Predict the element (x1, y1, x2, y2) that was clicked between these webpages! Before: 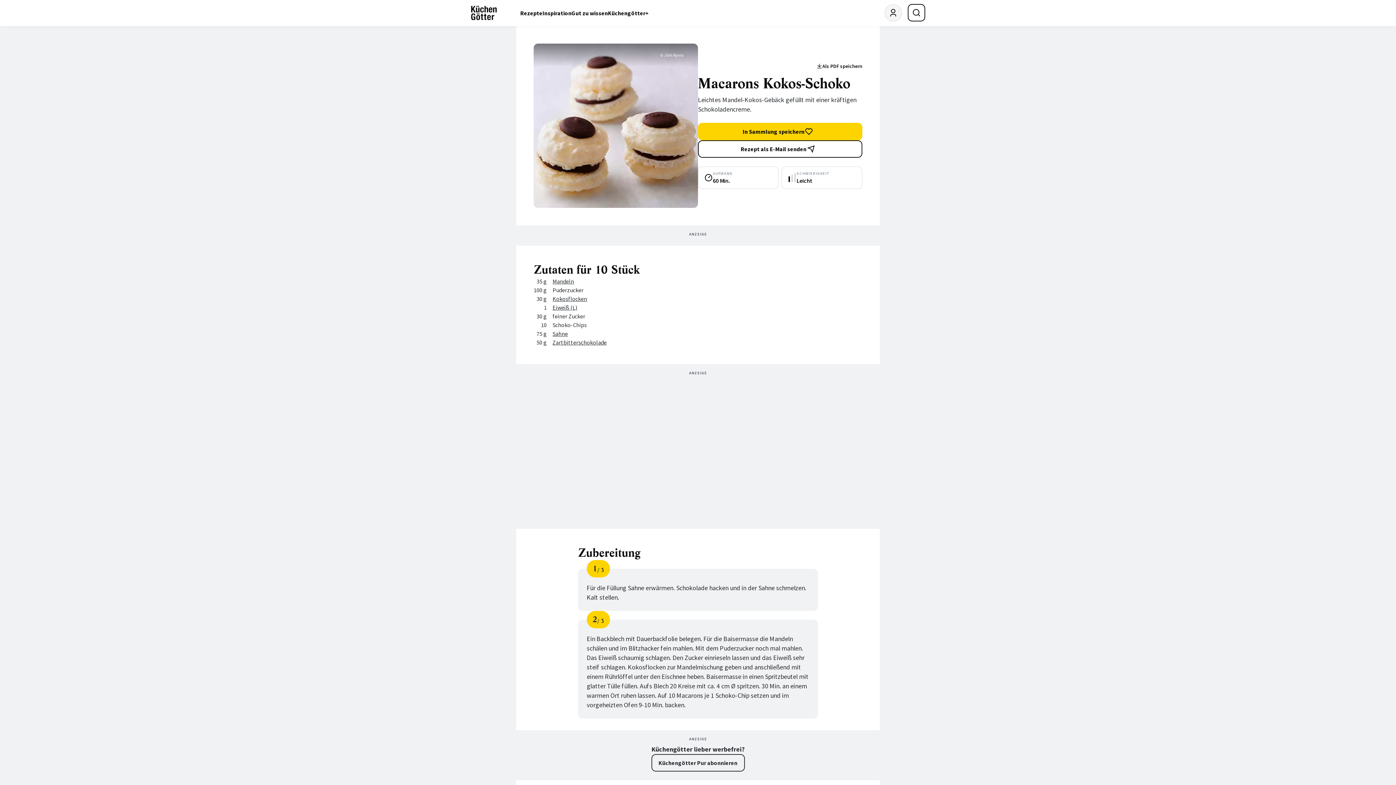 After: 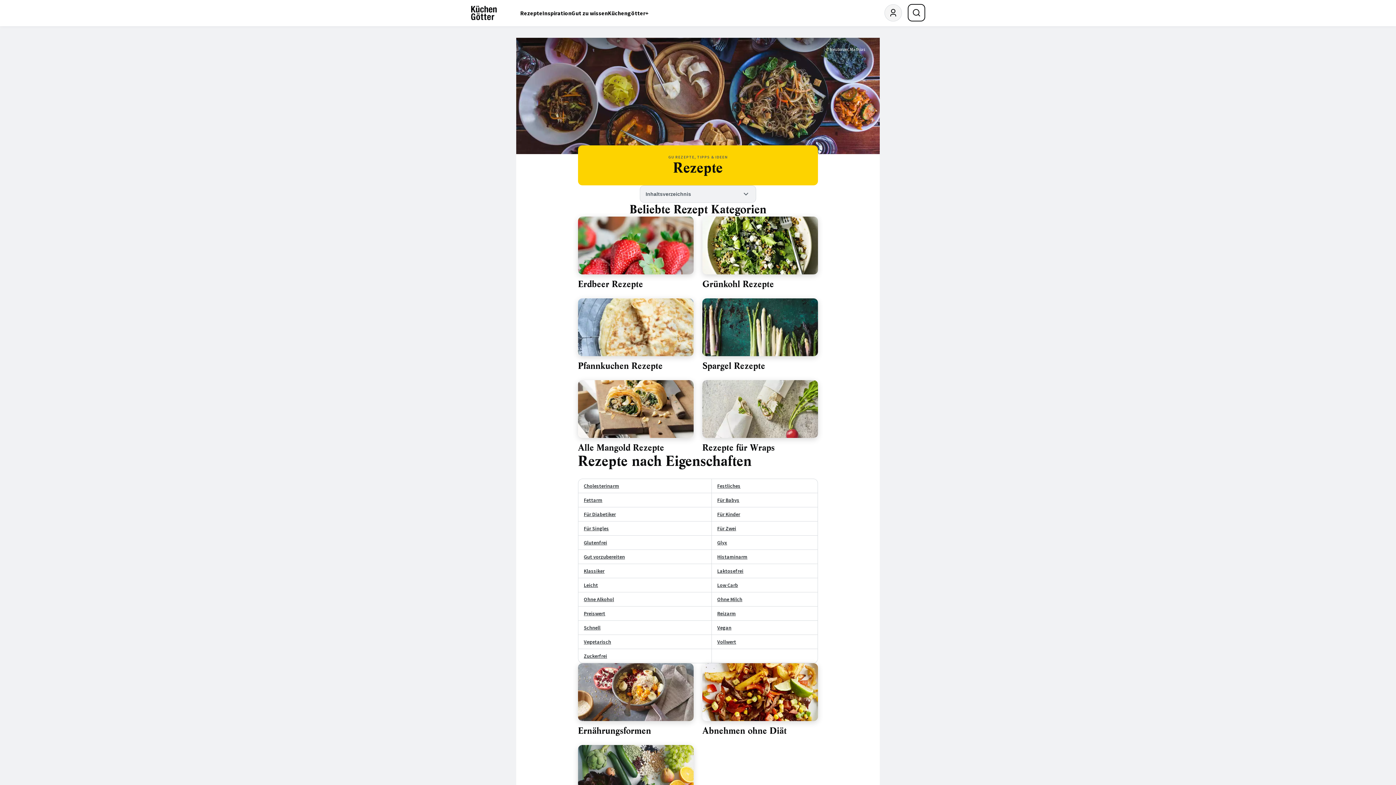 Action: bbox: (520, 0, 542, 26) label: Rezepte